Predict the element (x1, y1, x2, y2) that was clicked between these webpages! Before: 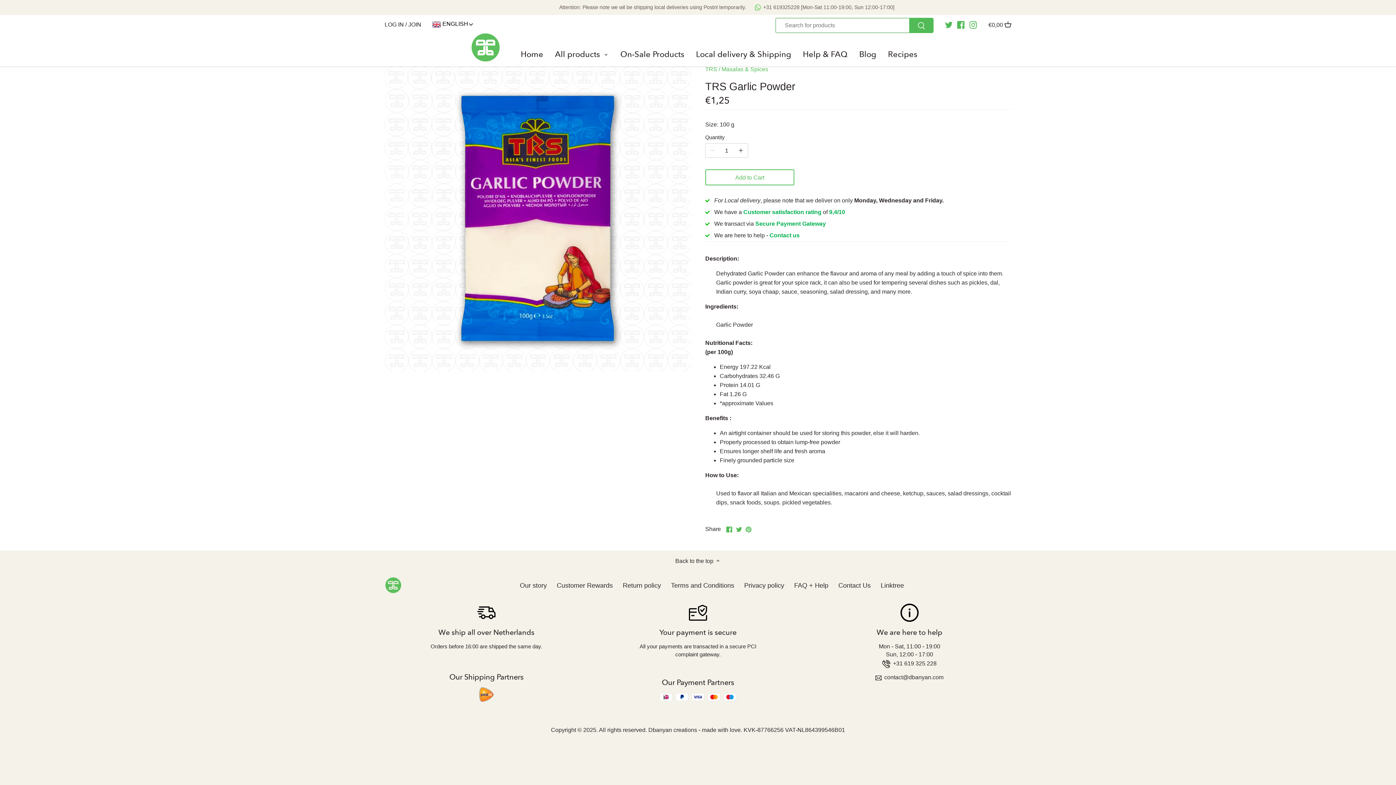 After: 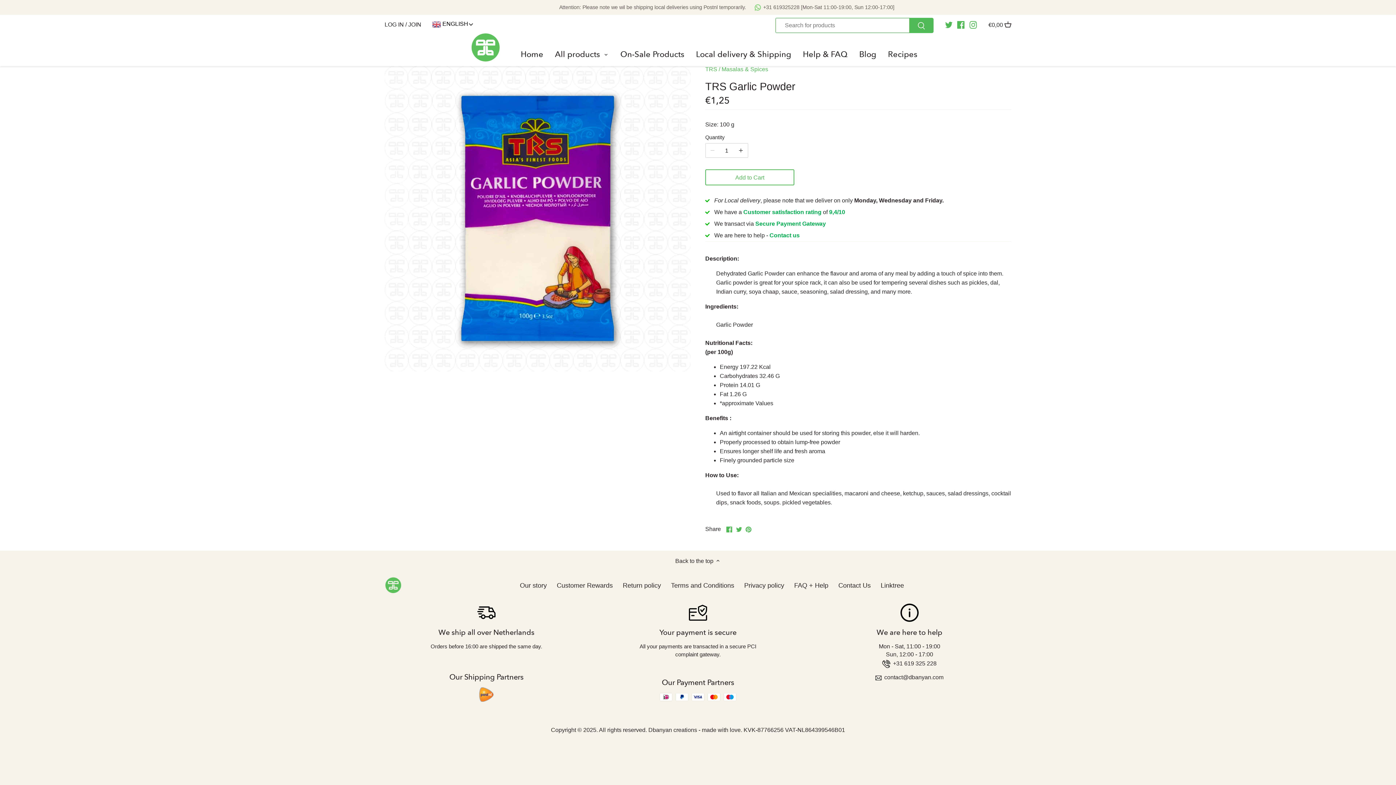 Action: label: Twitter bbox: (945, 17, 952, 31)